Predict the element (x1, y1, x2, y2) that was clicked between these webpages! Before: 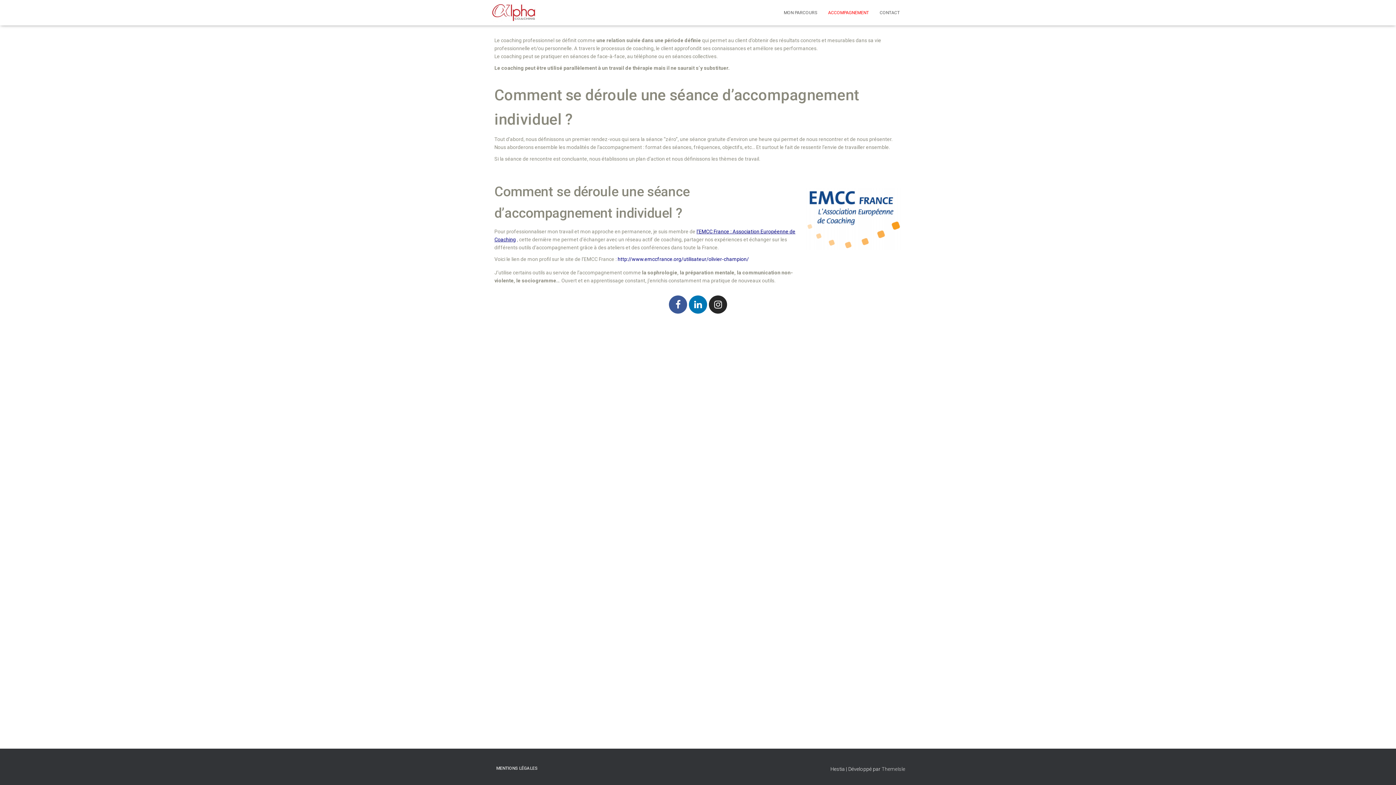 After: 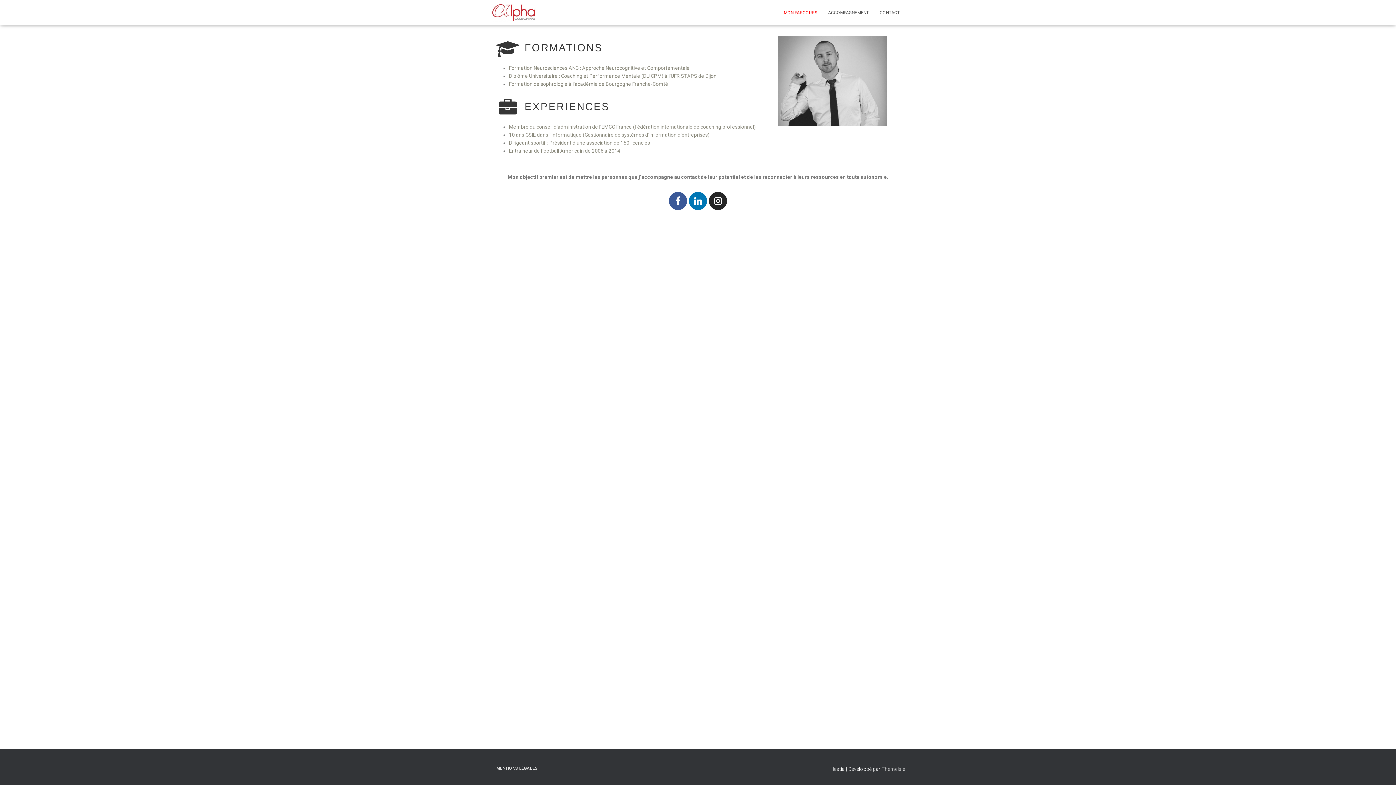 Action: label: MON PARCOURS bbox: (778, 3, 822, 21)